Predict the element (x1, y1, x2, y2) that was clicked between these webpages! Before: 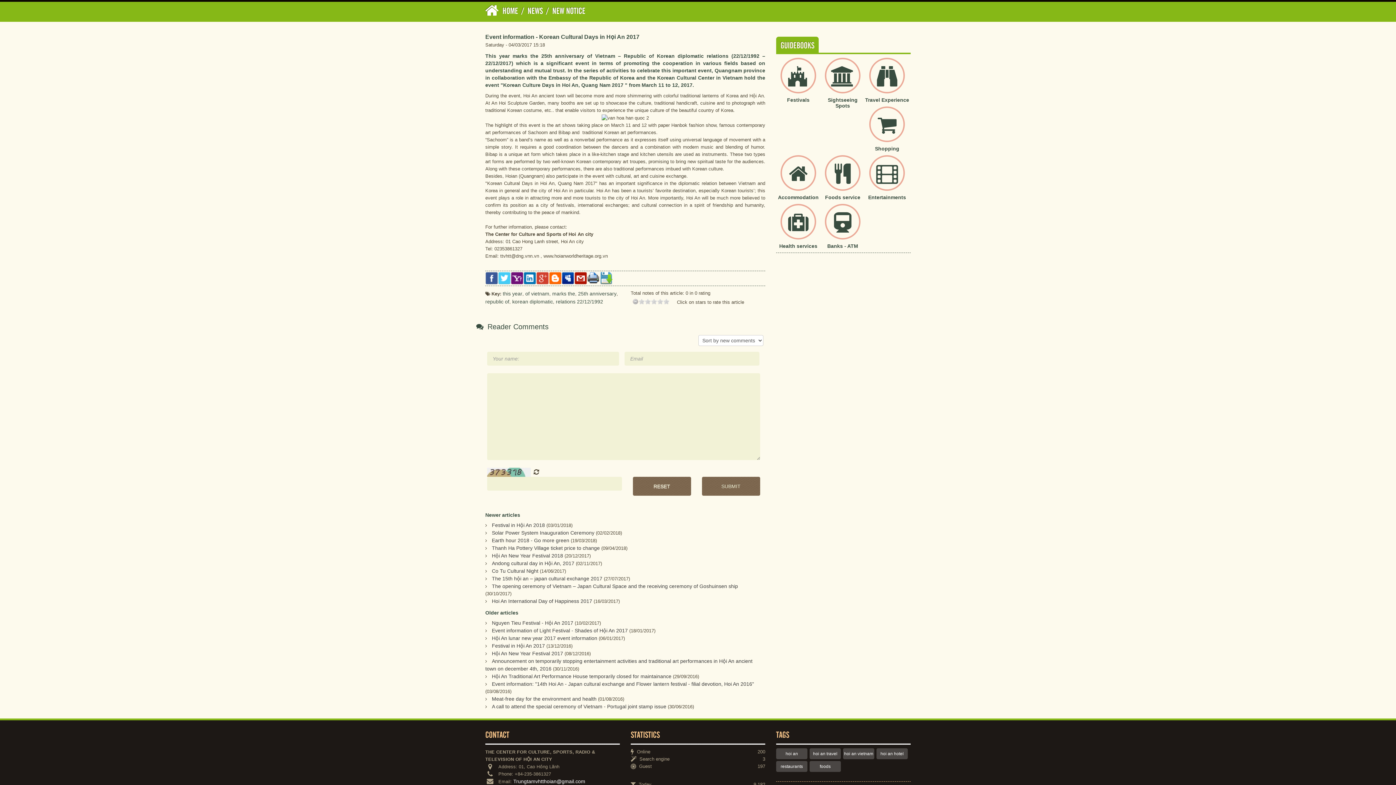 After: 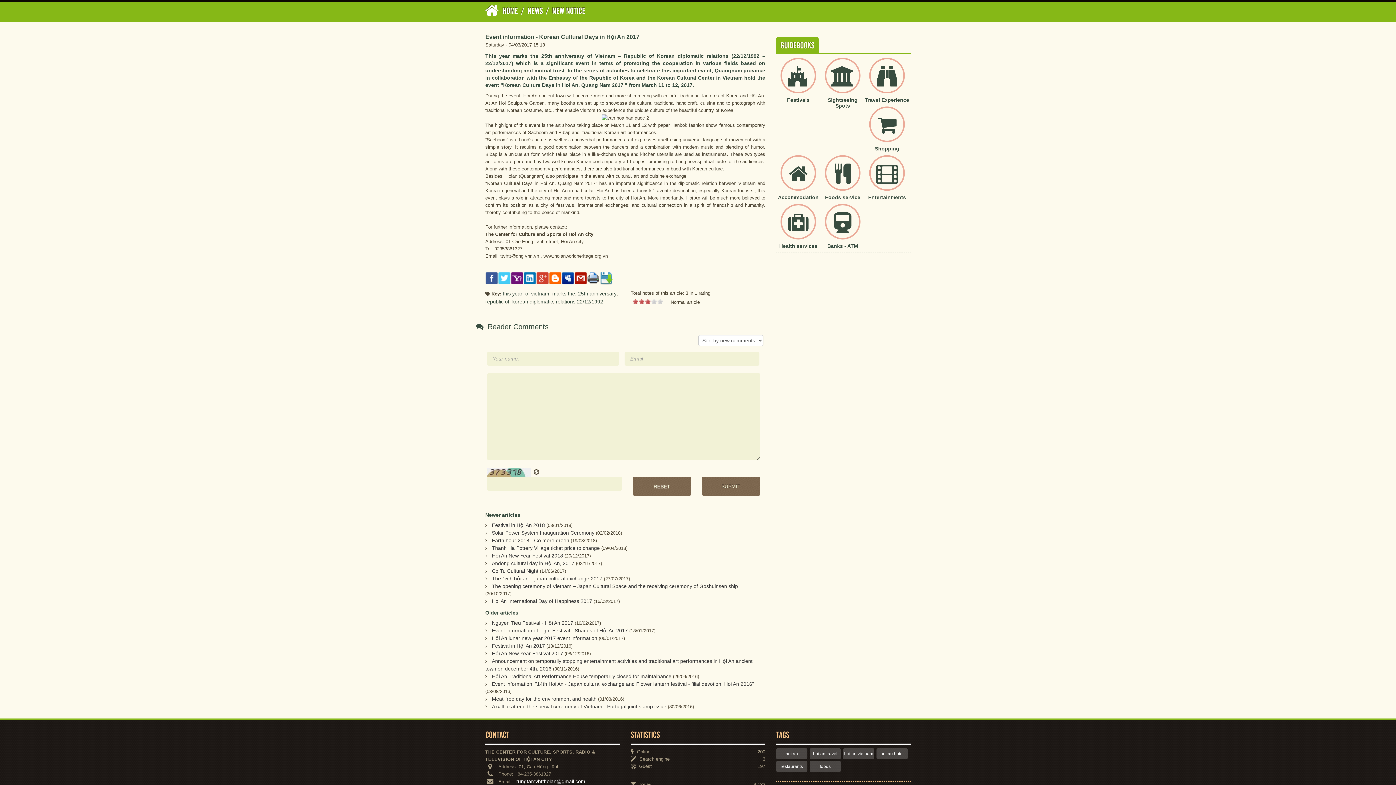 Action: bbox: (651, 298, 657, 304) label: 3